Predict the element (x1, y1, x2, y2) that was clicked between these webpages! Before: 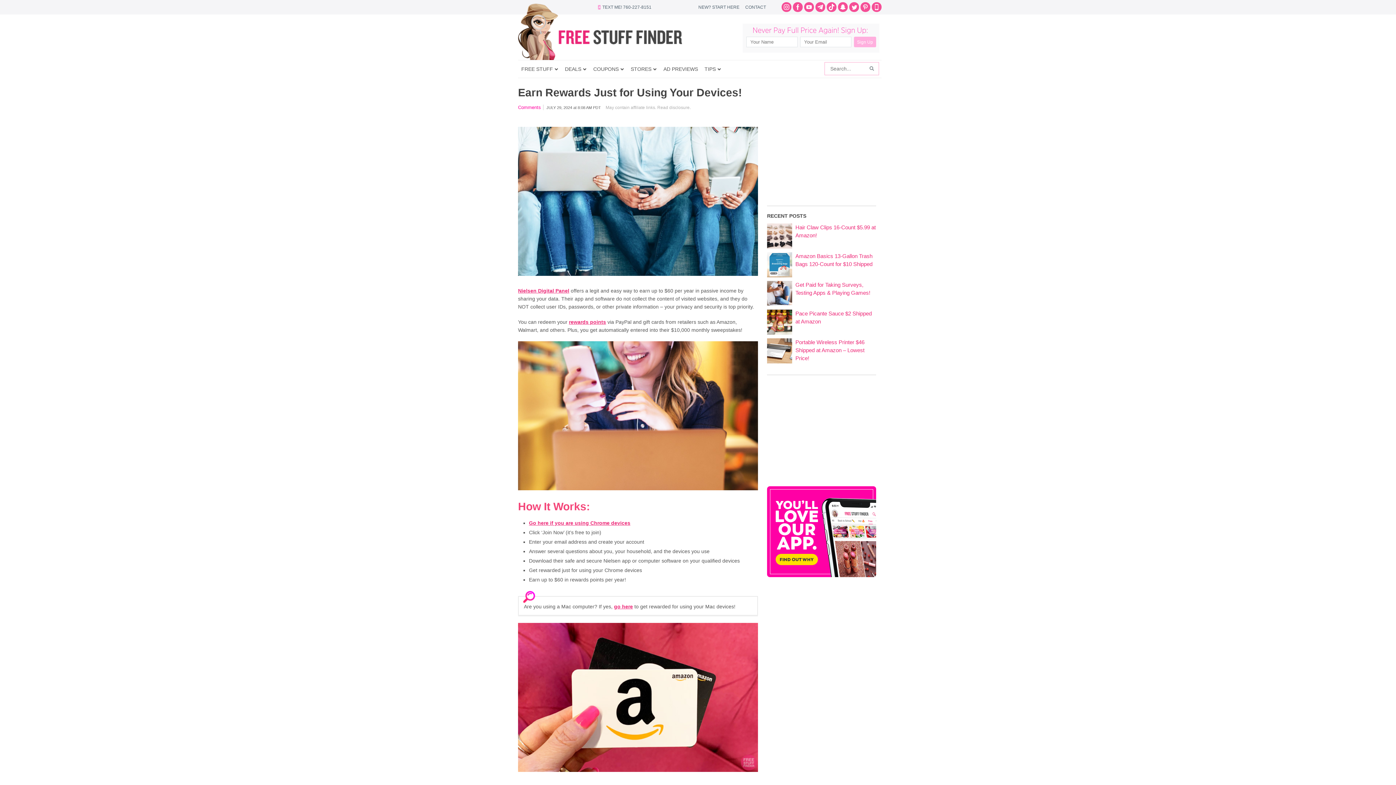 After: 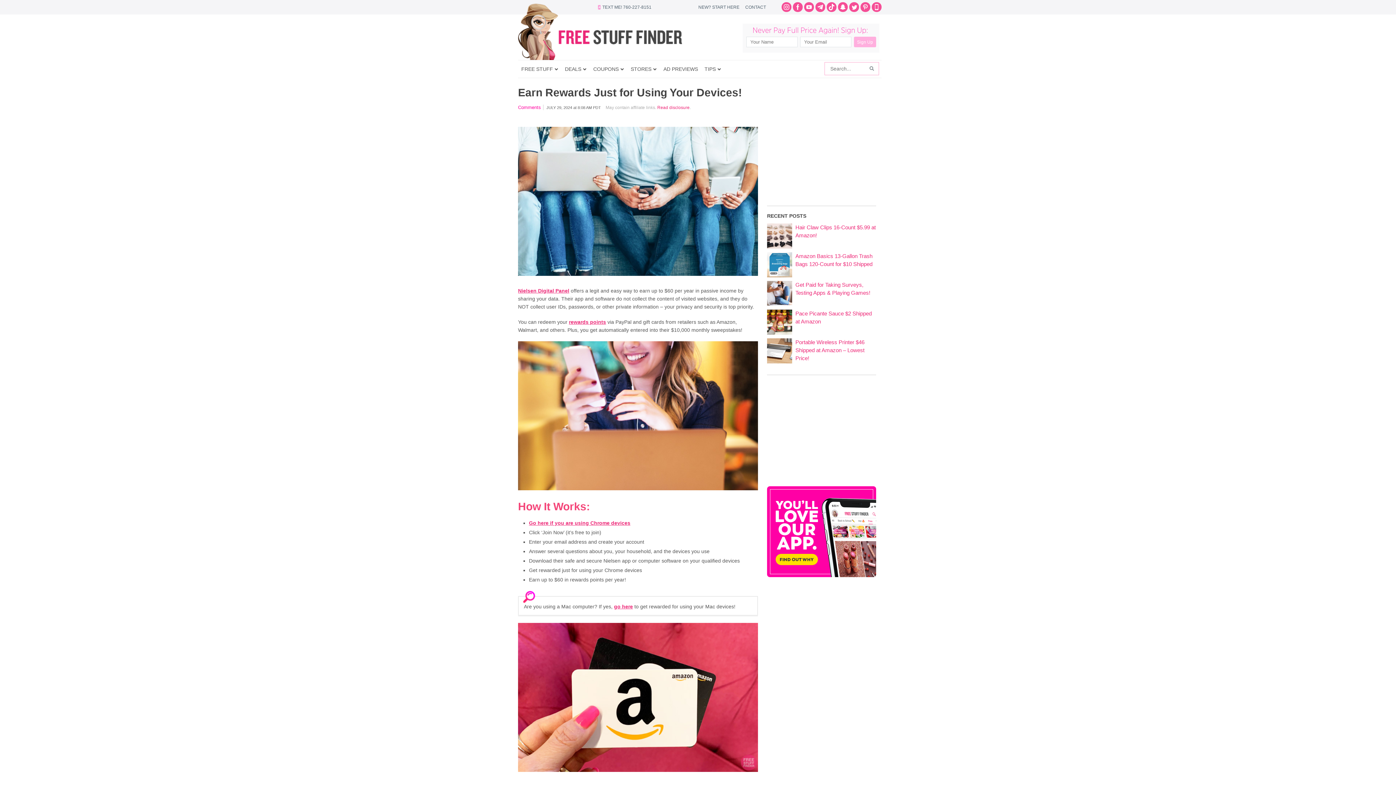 Action: bbox: (657, 105, 689, 110) label: Read disclosure